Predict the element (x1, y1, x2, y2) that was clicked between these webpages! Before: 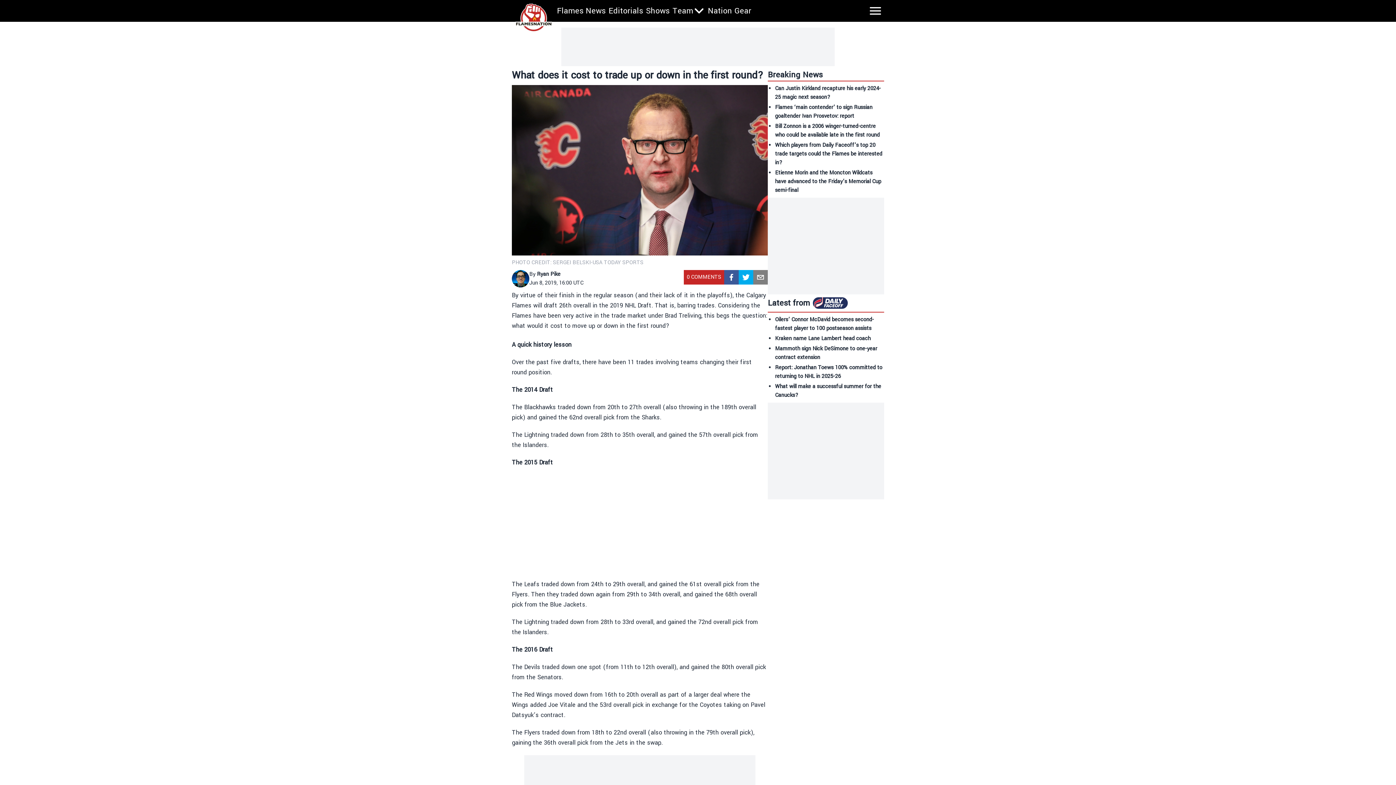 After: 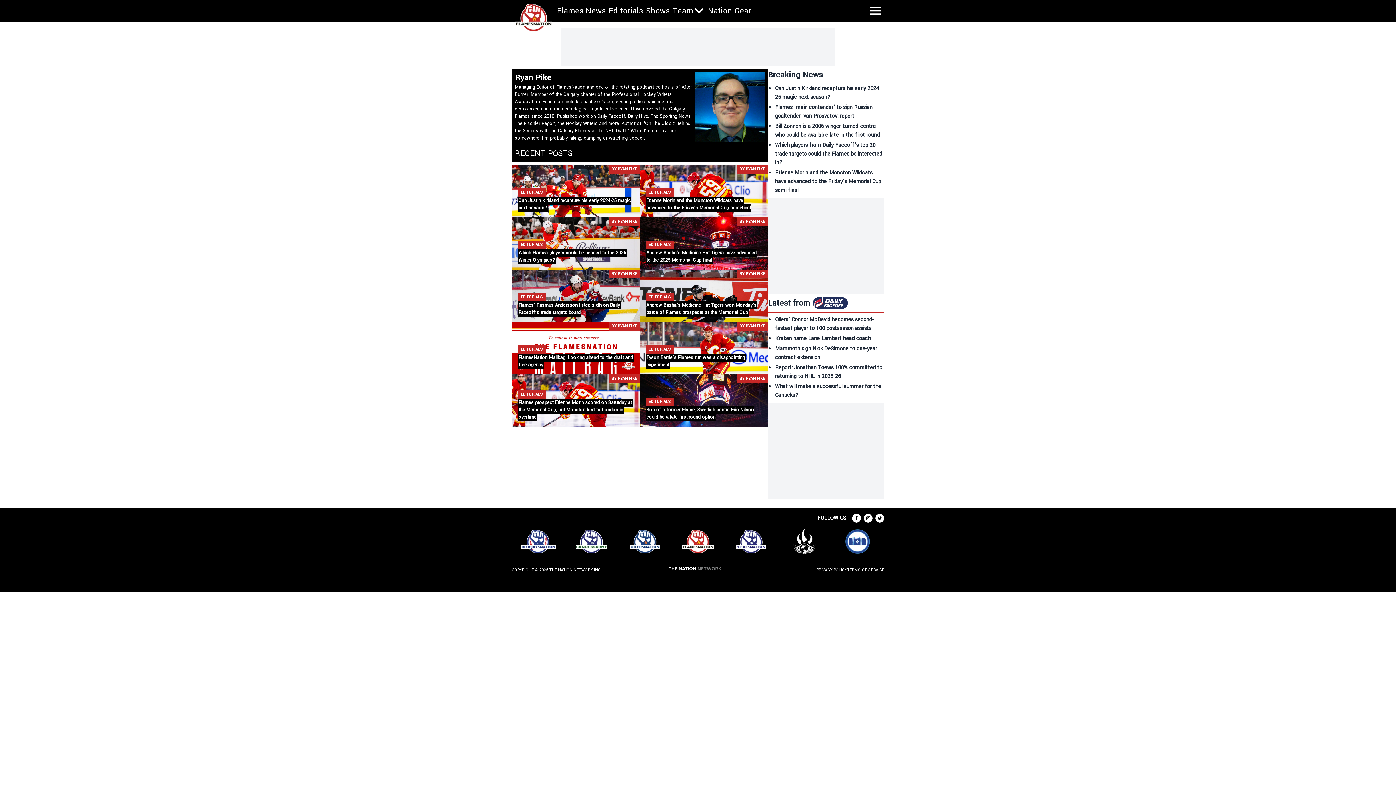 Action: bbox: (537, 270, 560, 278) label: Ryan Pike